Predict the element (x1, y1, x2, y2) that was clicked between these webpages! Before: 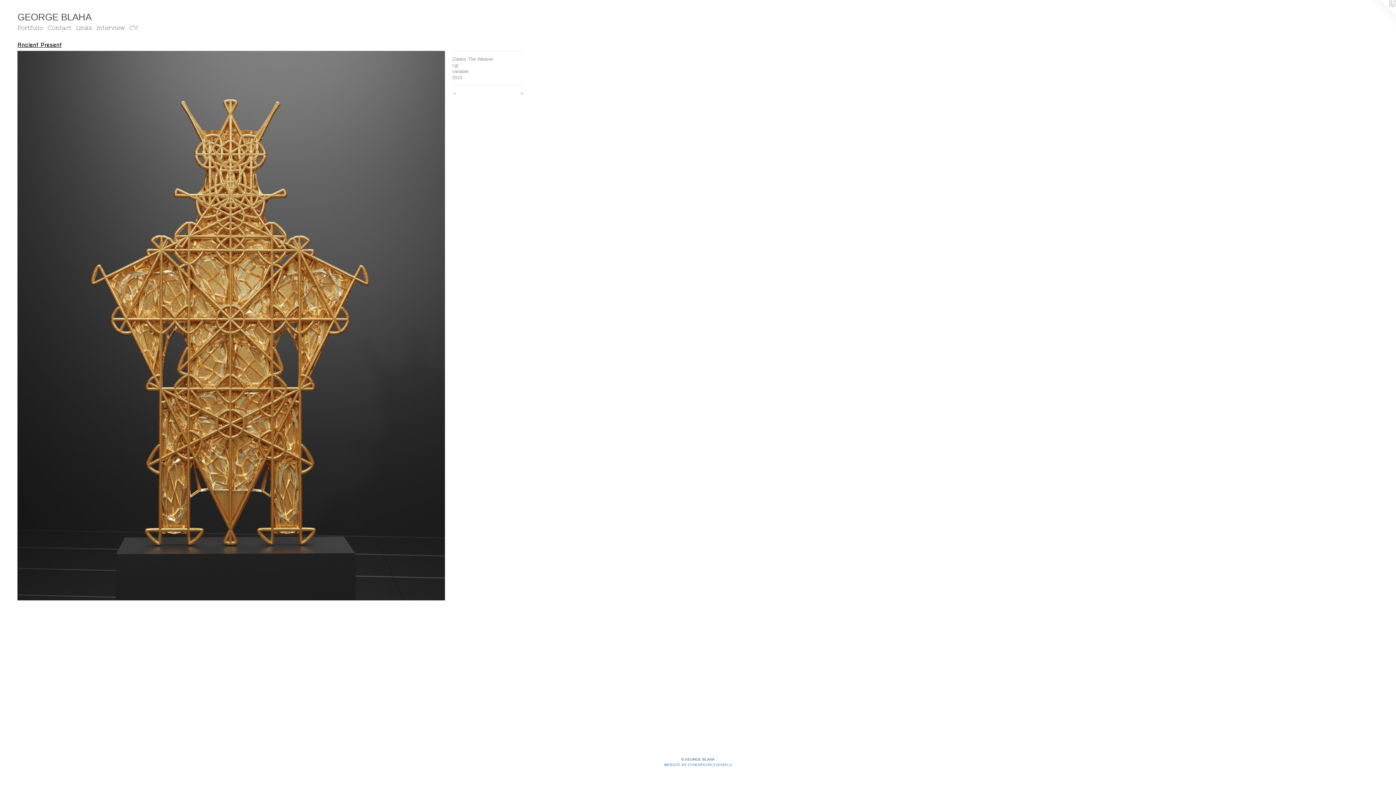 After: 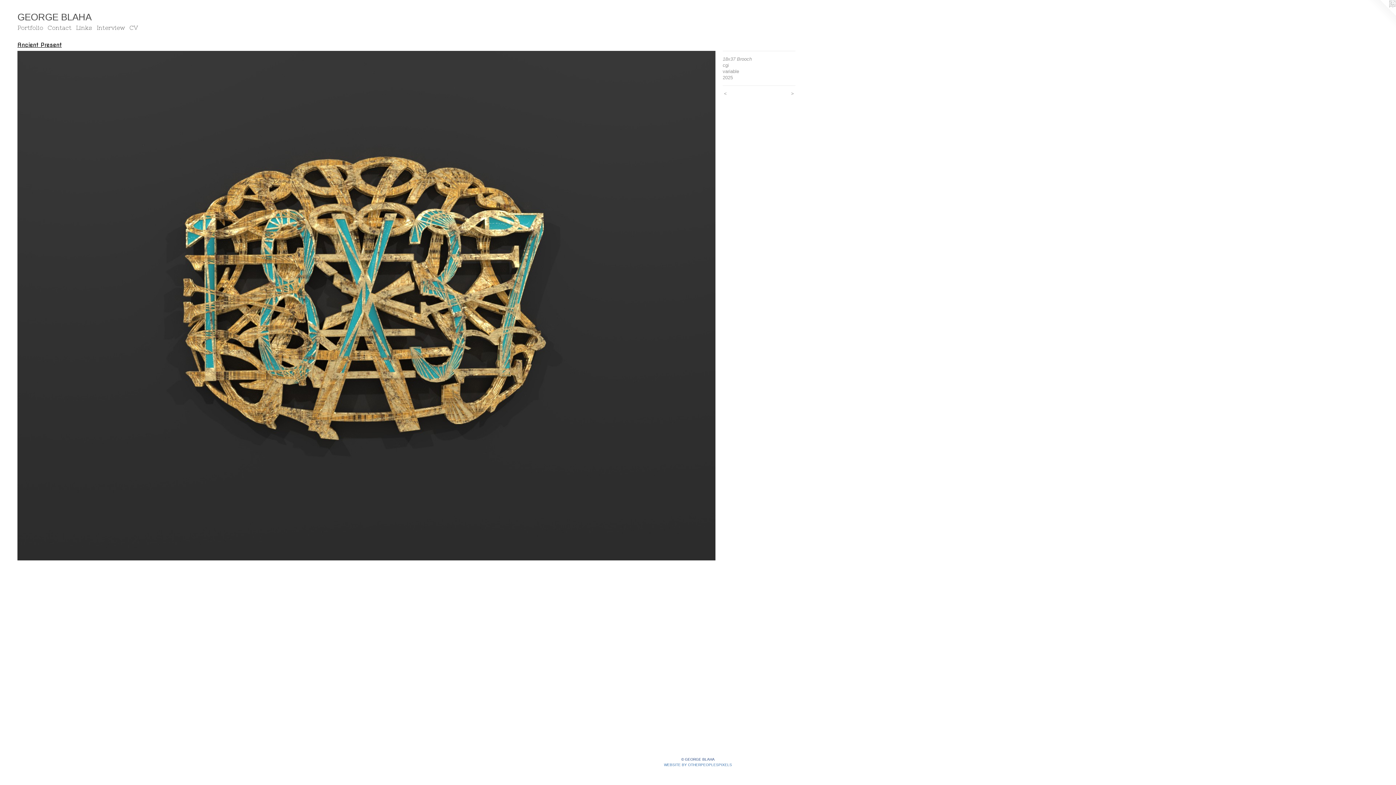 Action: bbox: (17, 50, 445, 600)